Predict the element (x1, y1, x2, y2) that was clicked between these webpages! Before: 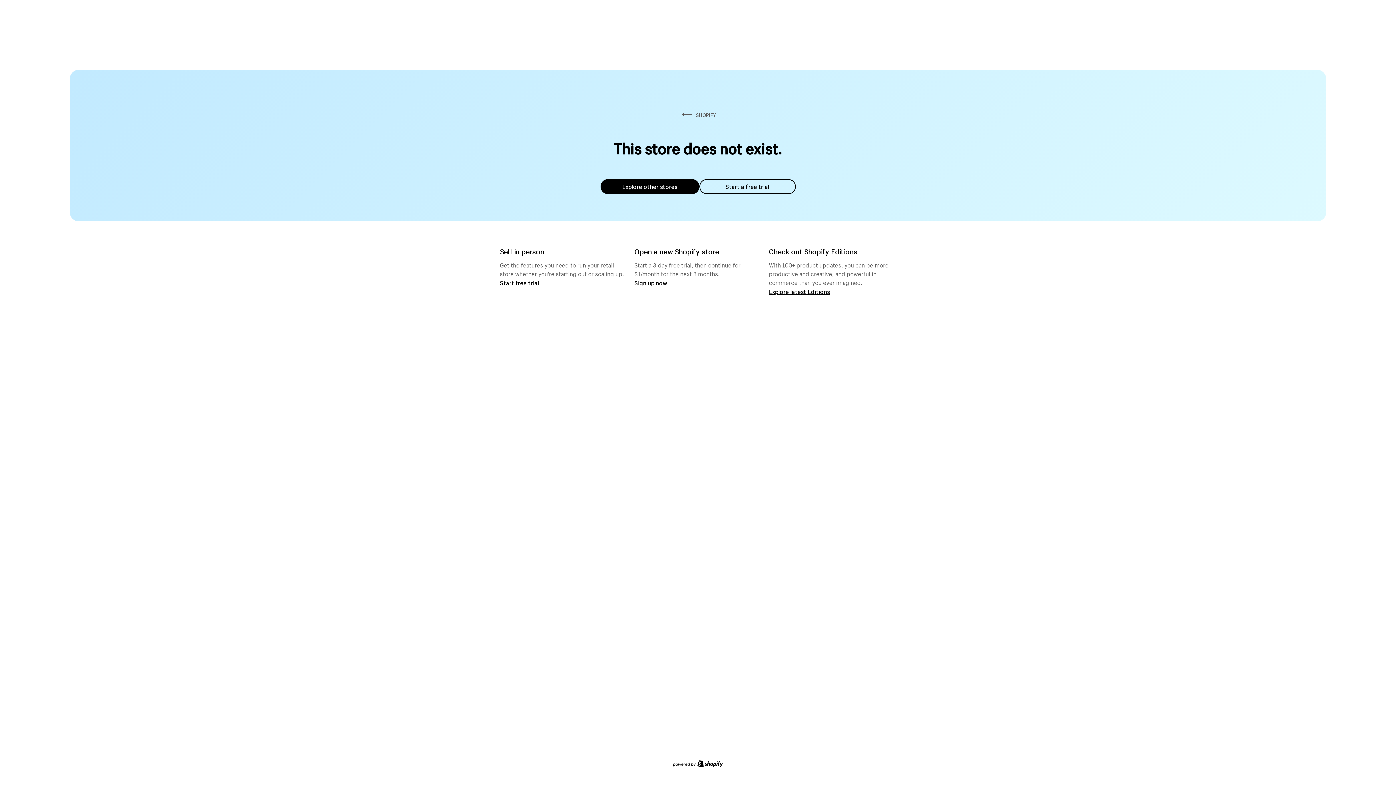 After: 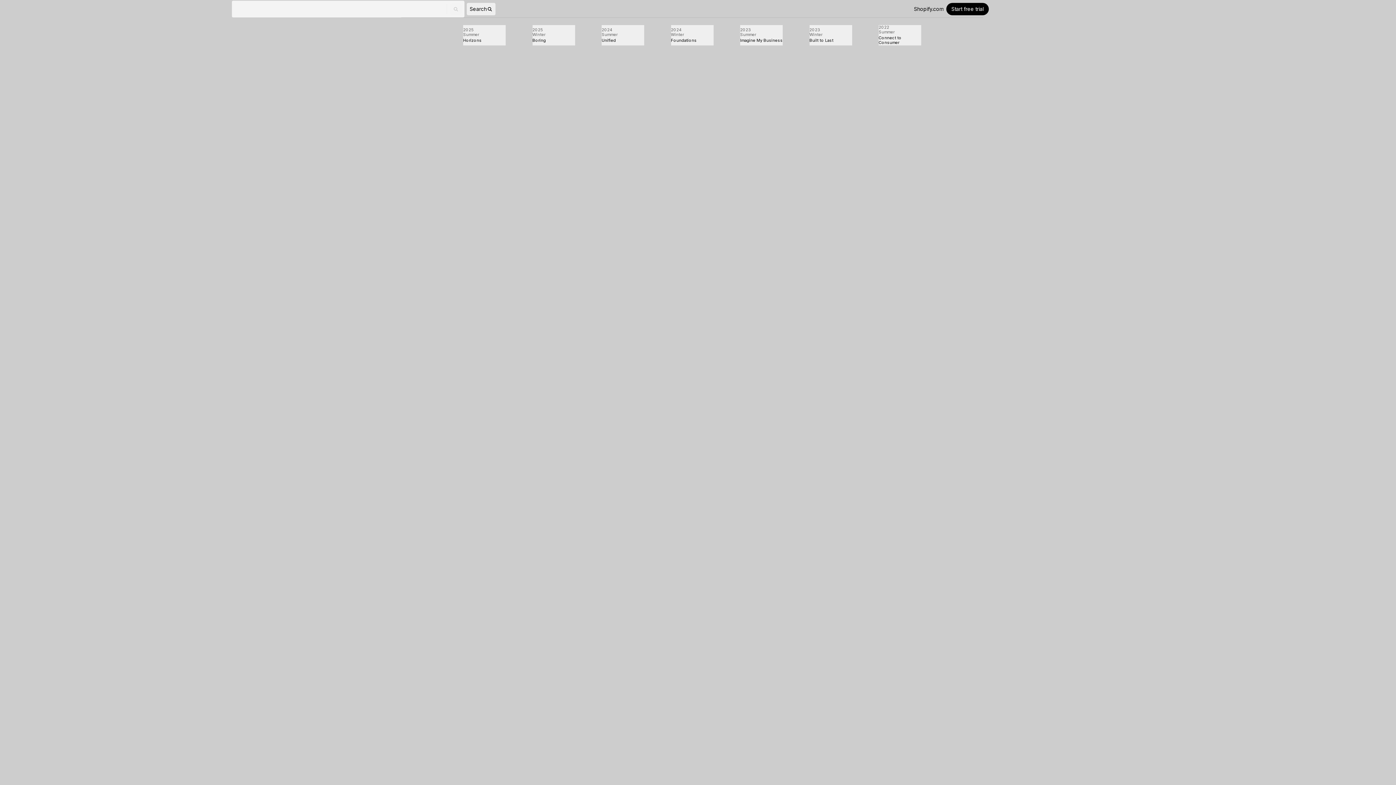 Action: label: Explore latest Editions bbox: (769, 287, 830, 295)